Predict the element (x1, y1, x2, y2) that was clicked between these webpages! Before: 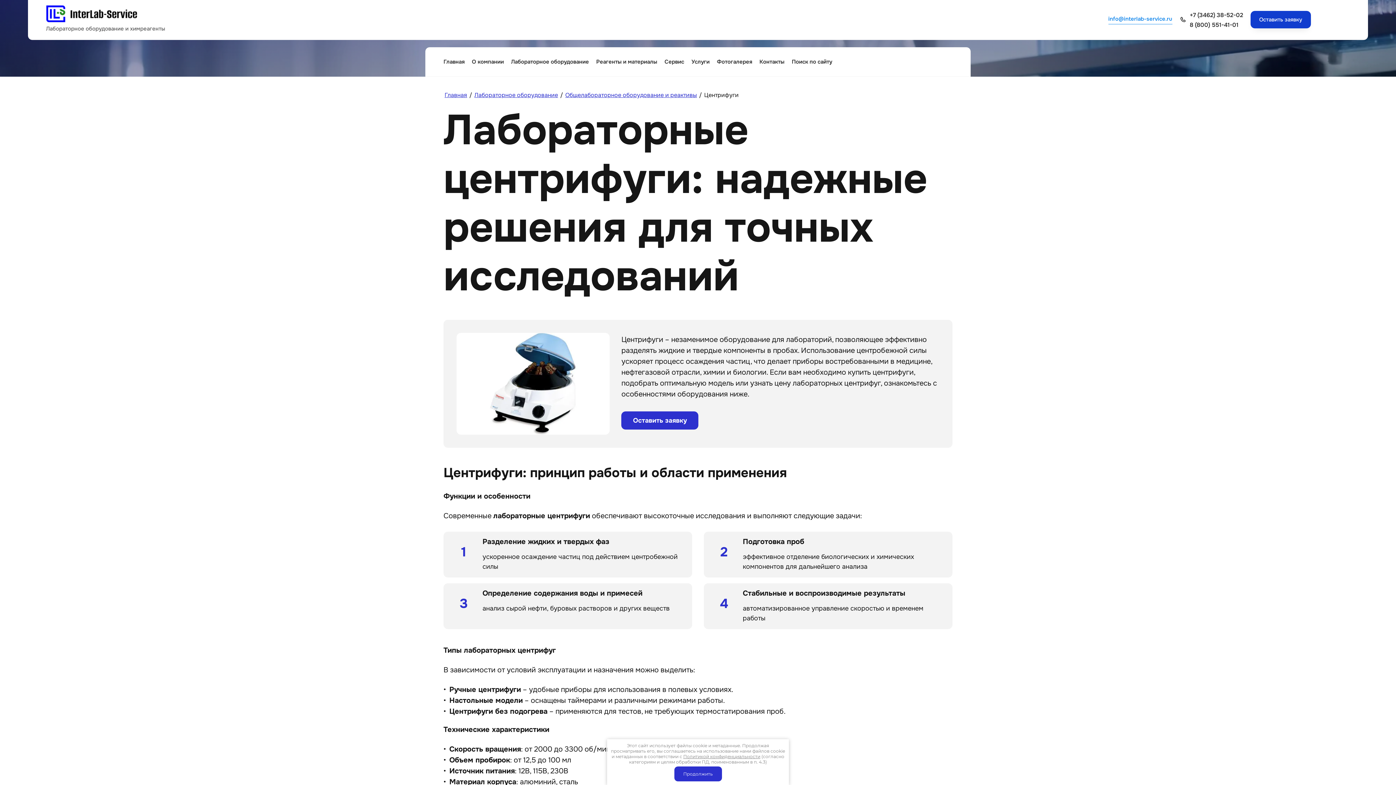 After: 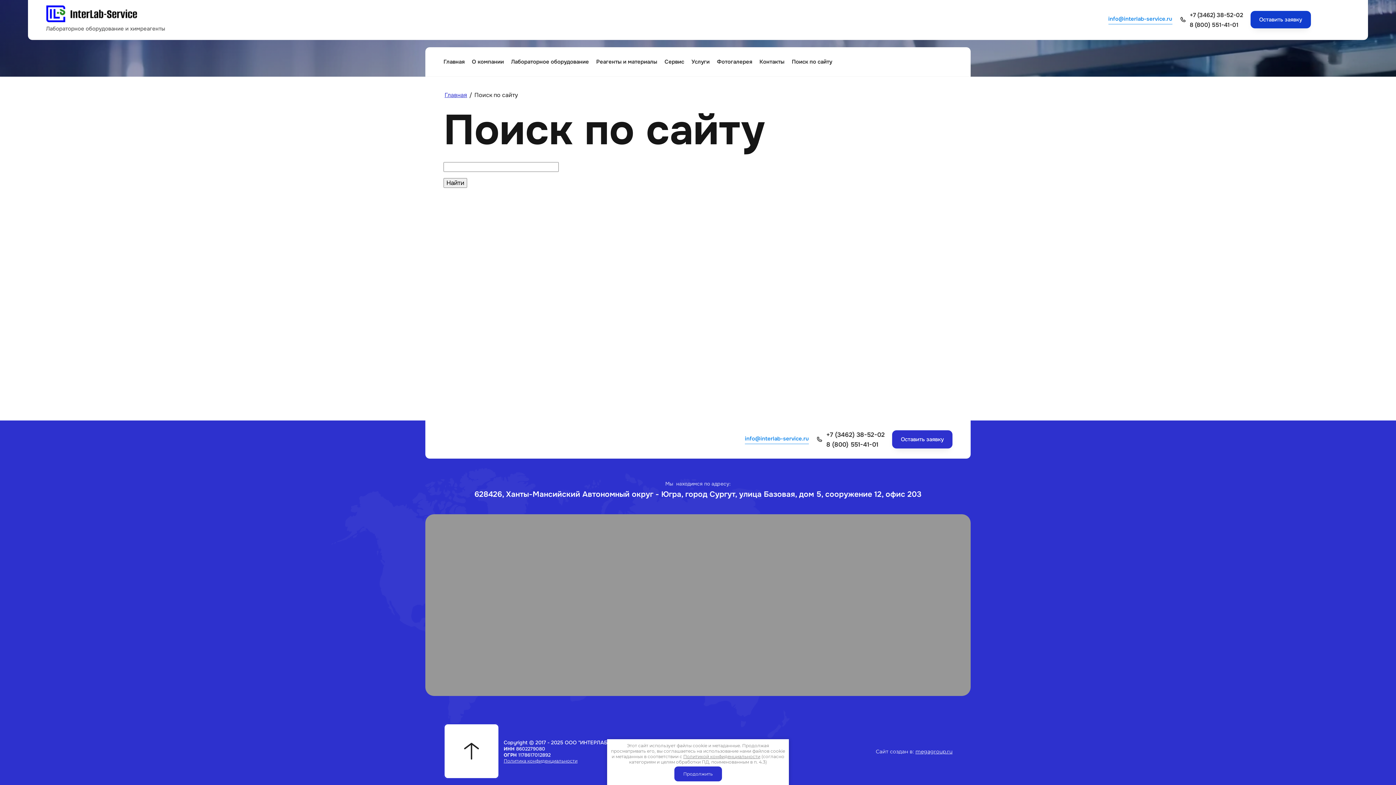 Action: label: Поиск по сайту bbox: (792, 52, 832, 70)